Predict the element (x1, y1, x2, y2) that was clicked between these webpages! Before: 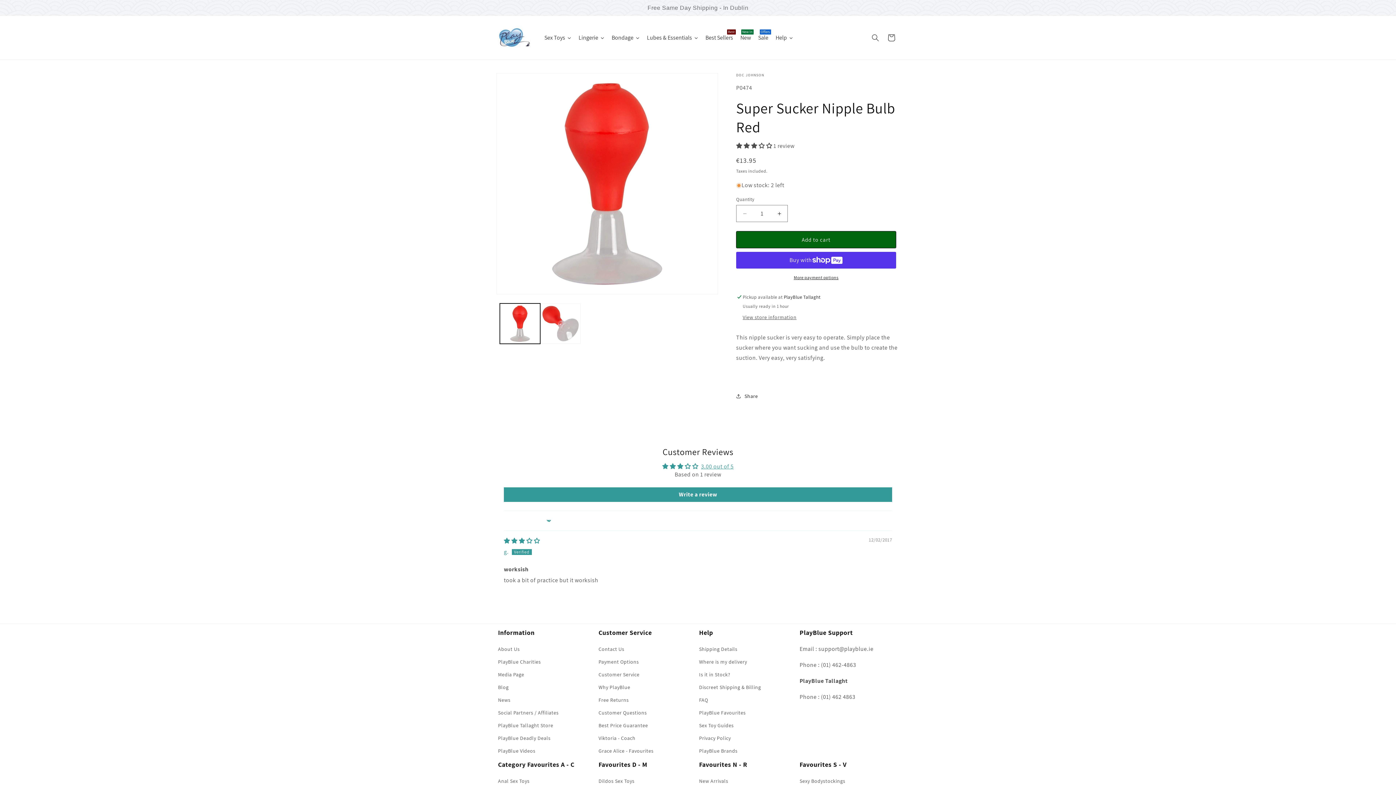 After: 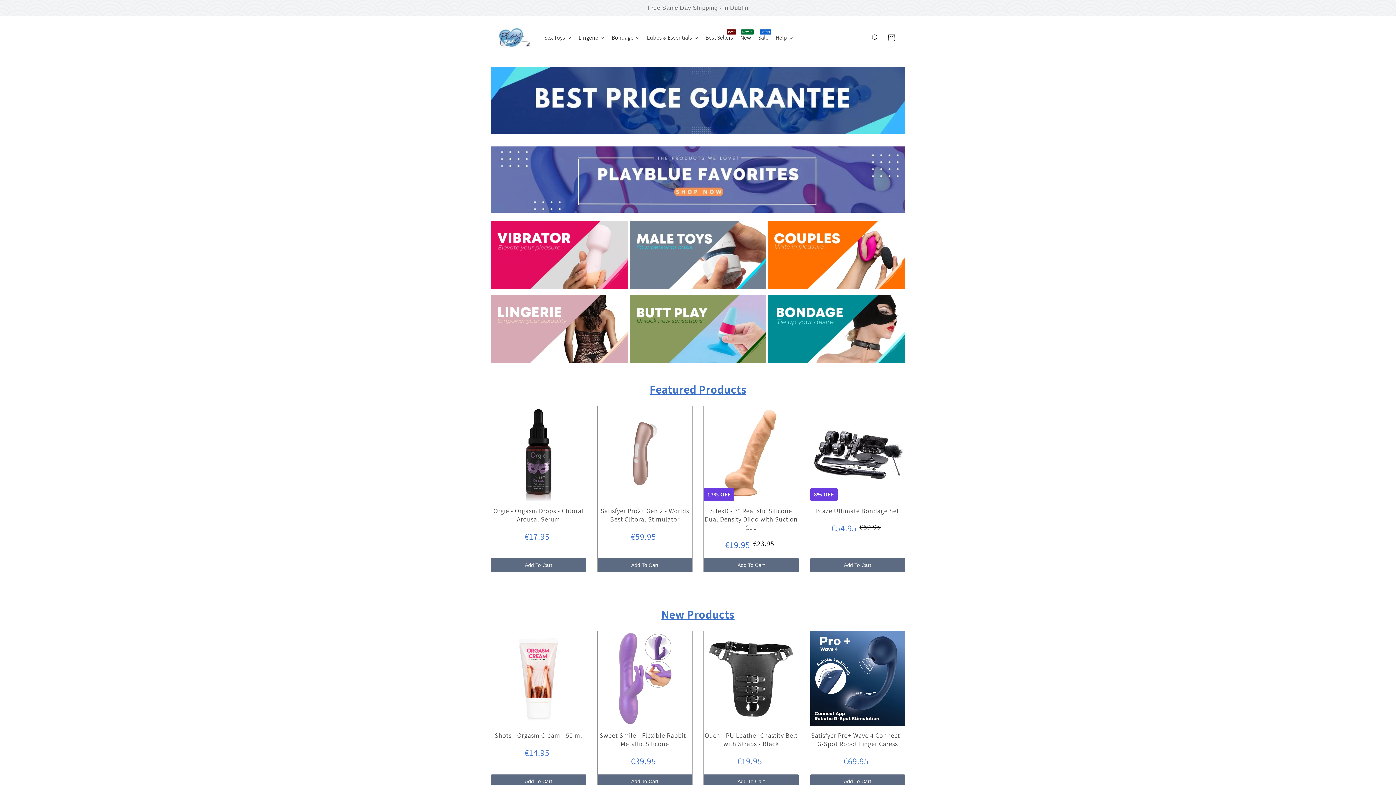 Action: bbox: (495, 22, 533, 52)